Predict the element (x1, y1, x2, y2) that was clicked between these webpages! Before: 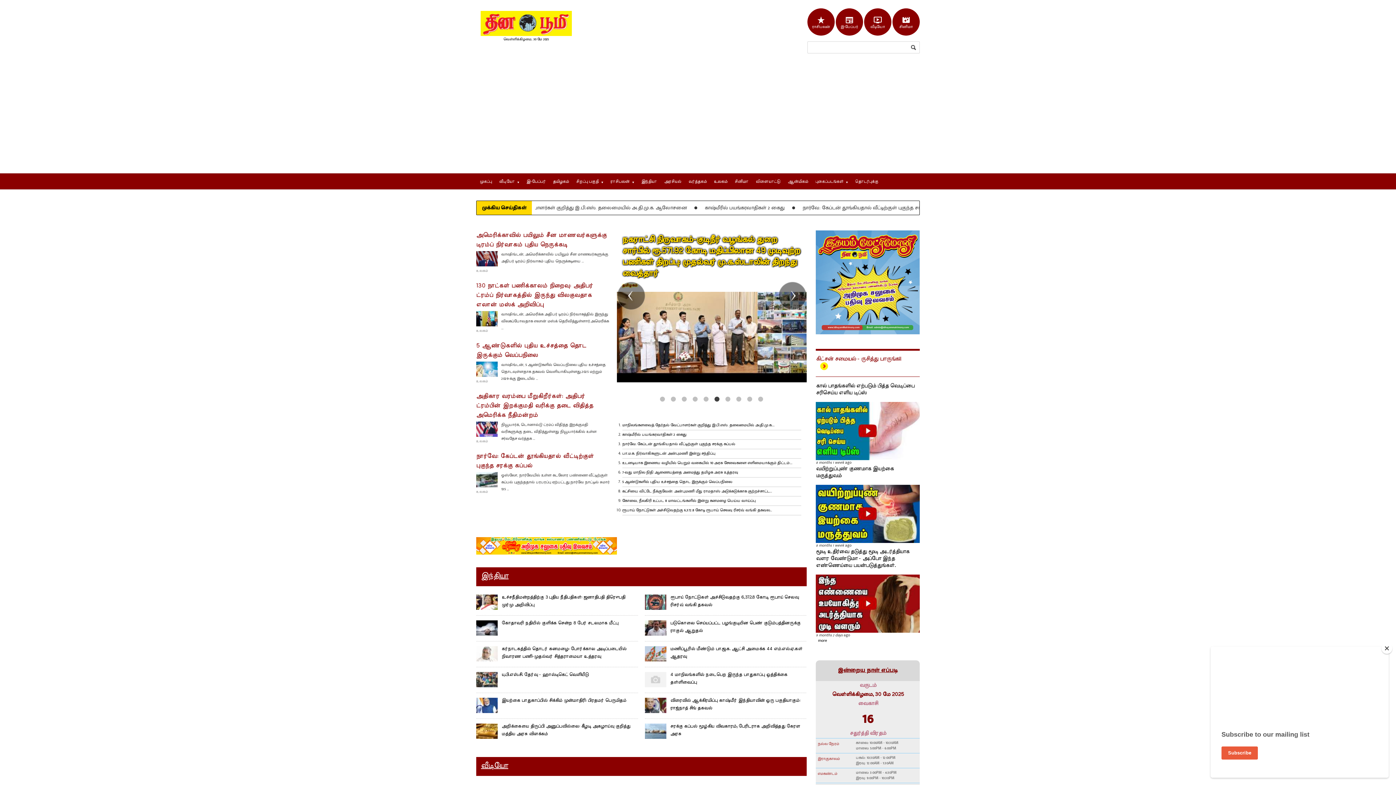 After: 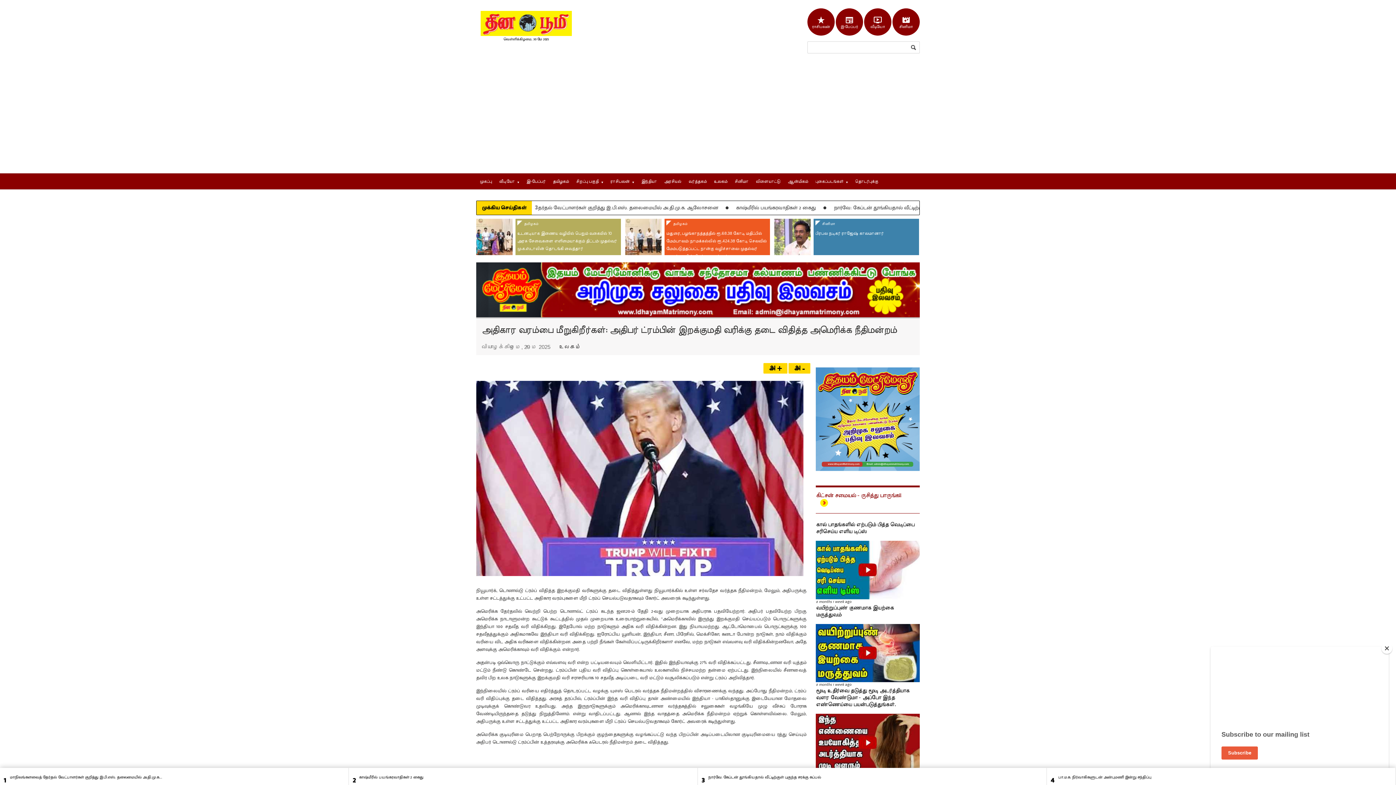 Action: bbox: (476, 393, 593, 418) label: அதிகார வரம்பை மீறுகிறீர்கள்: அதிபர் ட்ரம்பின் இறக்குமதி வரிக்கு தடை விதித்த அமெரிக்க நீதிமன்றம்